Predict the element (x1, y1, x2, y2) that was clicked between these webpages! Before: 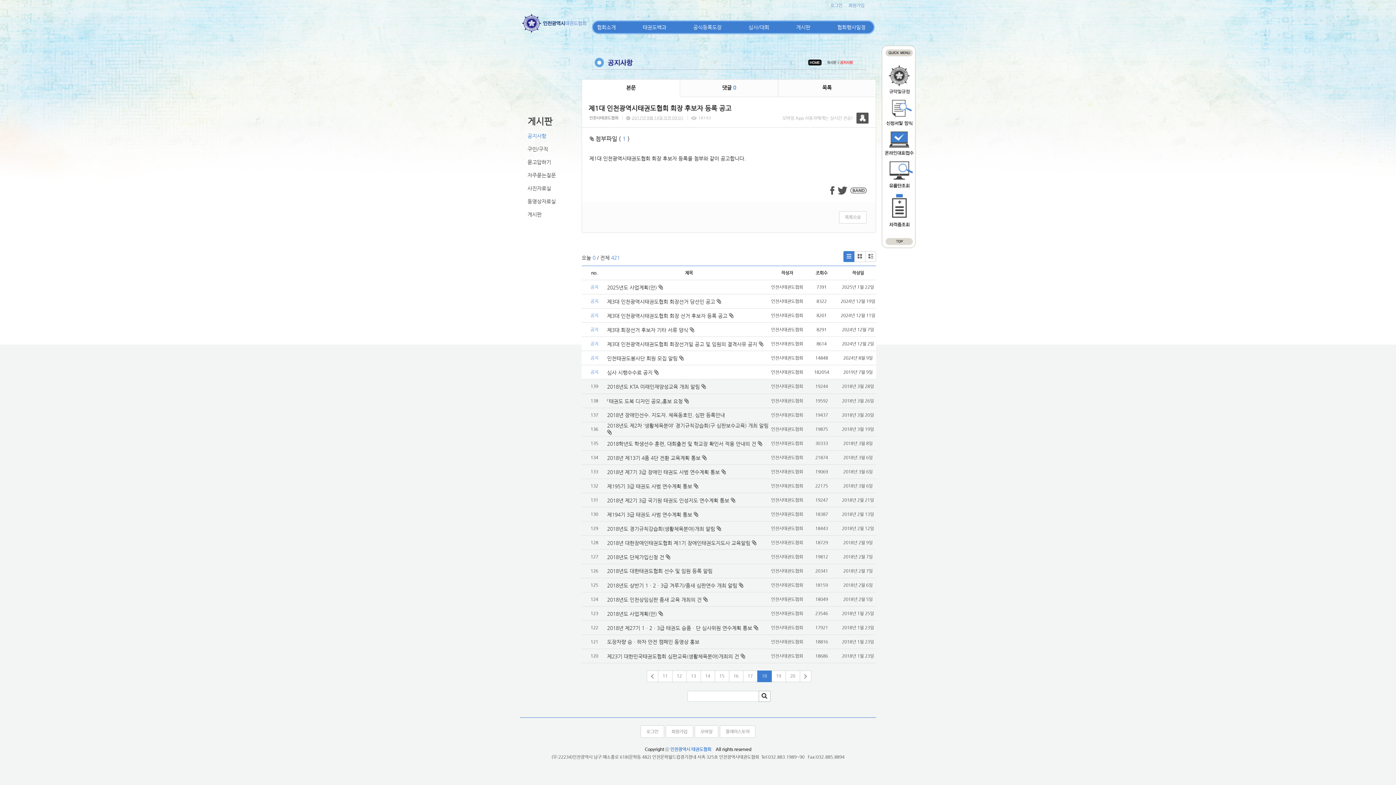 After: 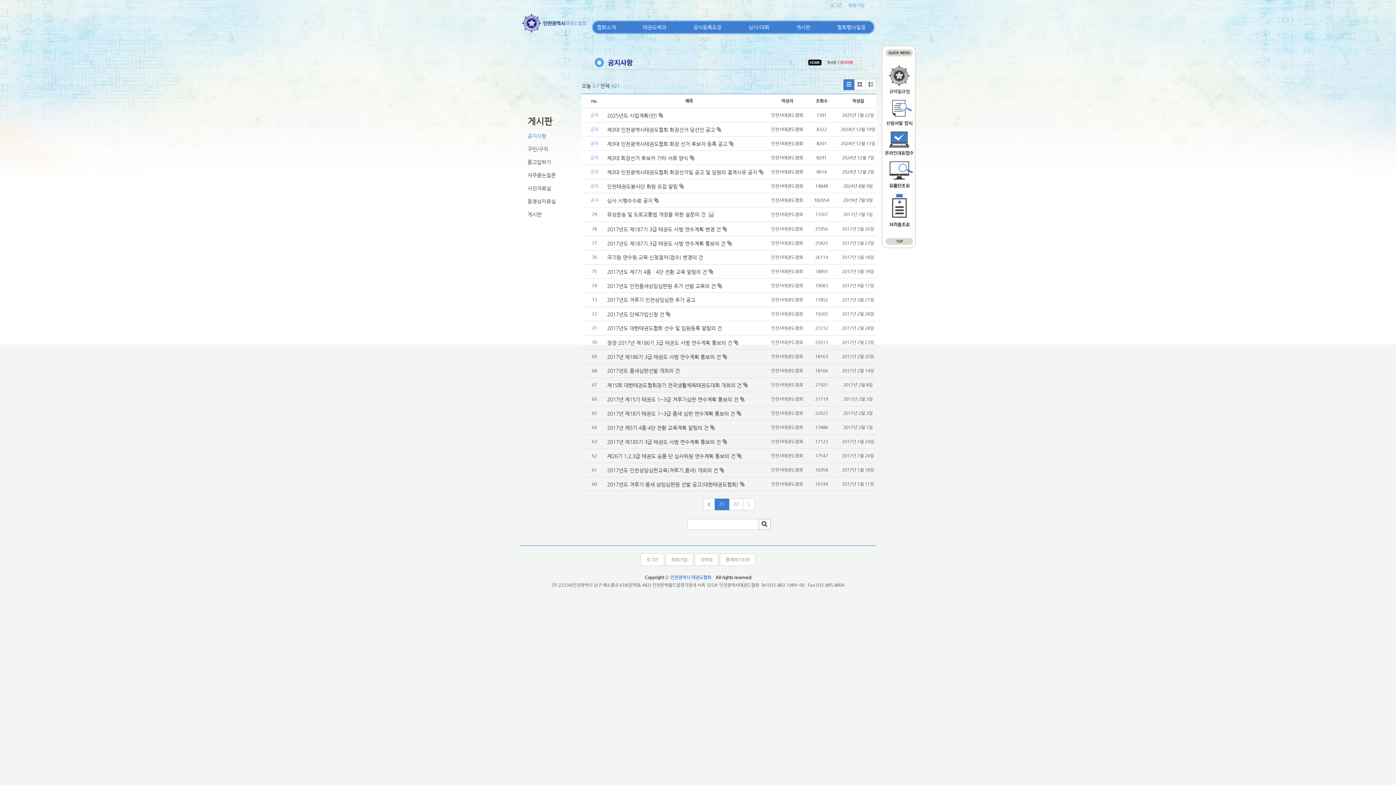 Action: bbox: (799, 670, 811, 682) label: d